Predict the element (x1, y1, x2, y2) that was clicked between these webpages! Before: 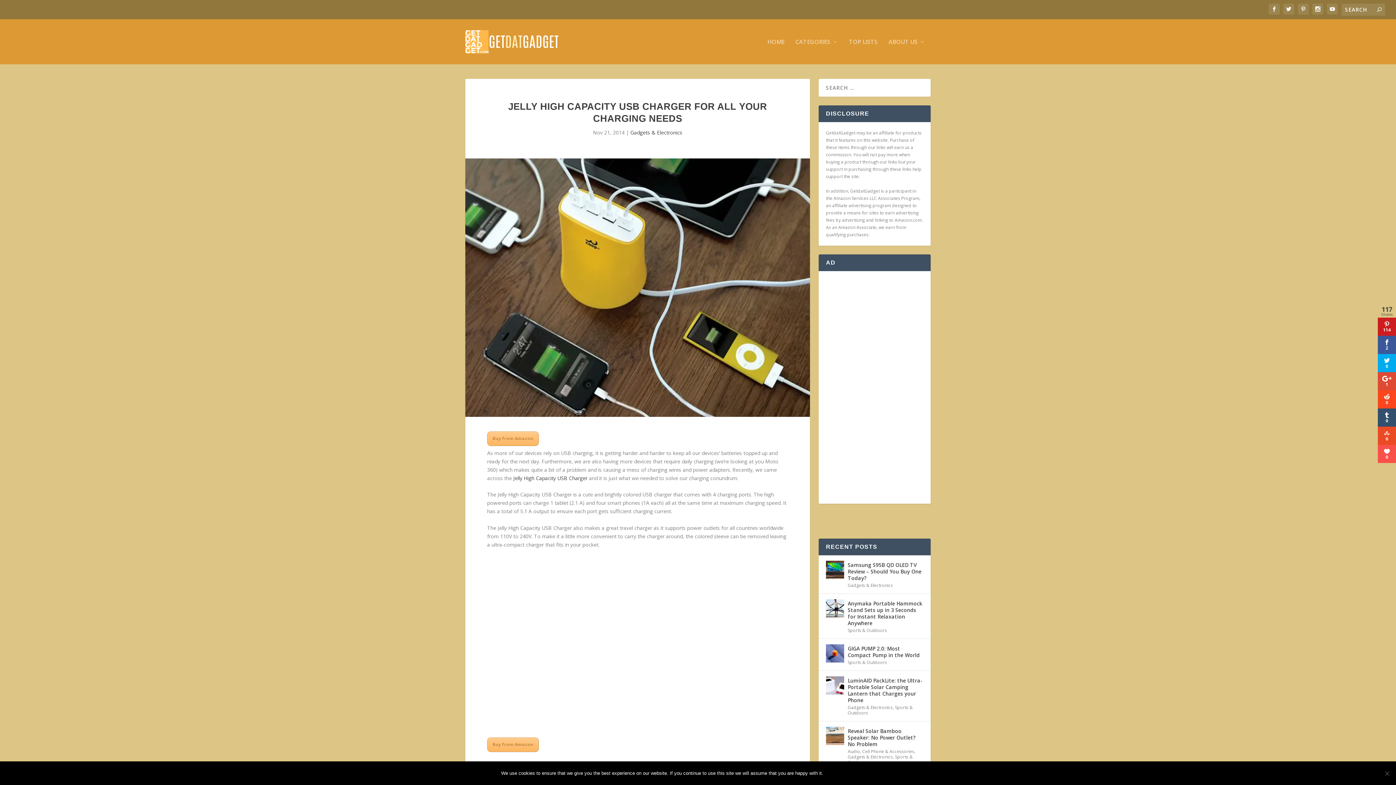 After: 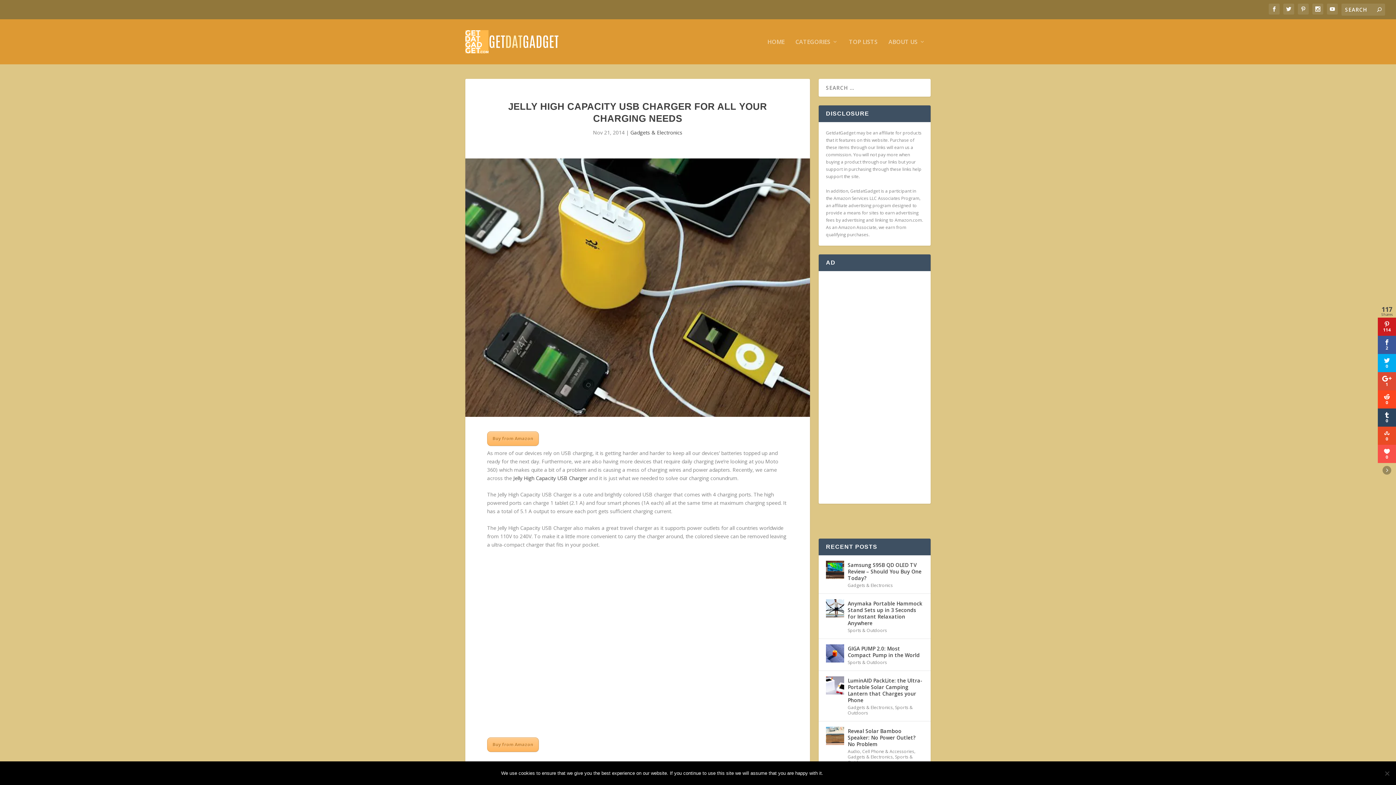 Action: bbox: (1378, 410, 1396, 429)